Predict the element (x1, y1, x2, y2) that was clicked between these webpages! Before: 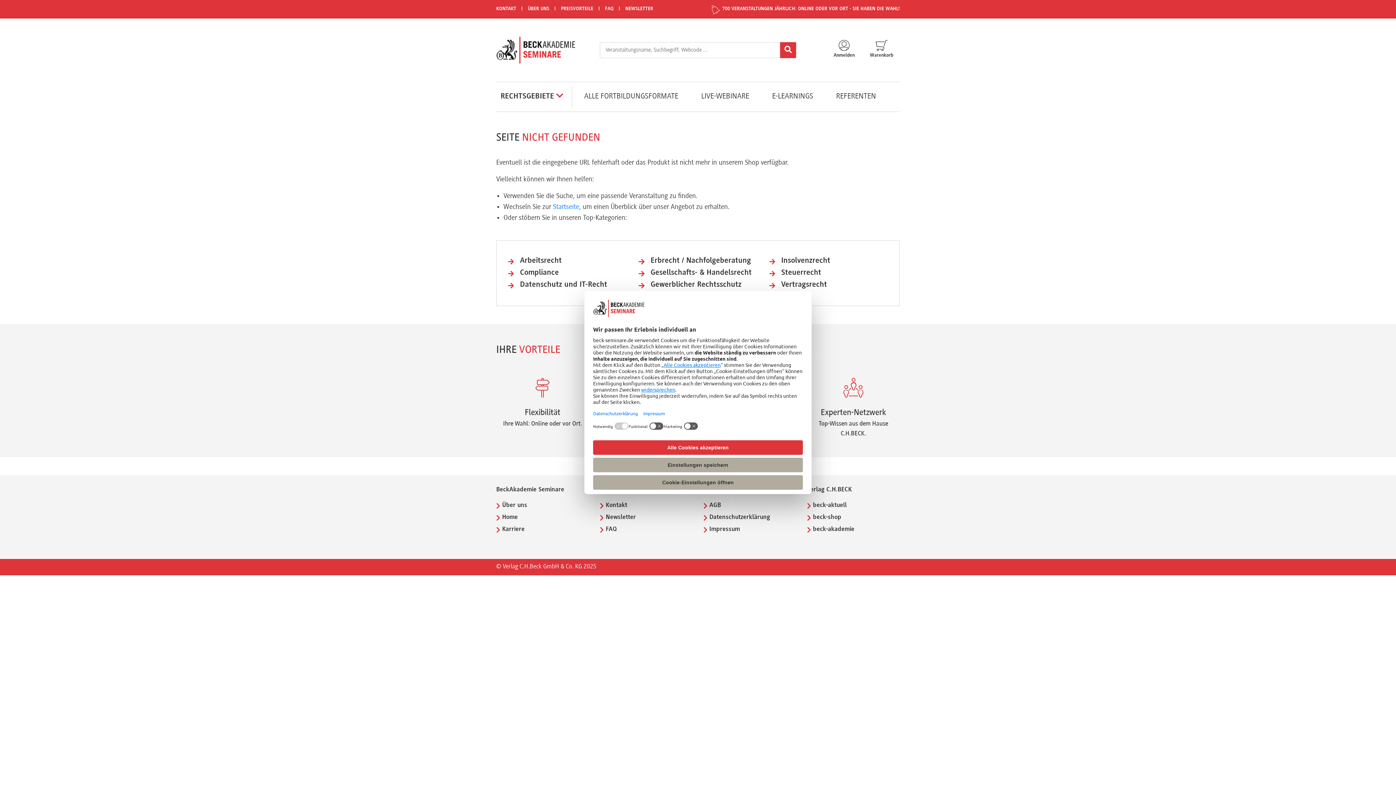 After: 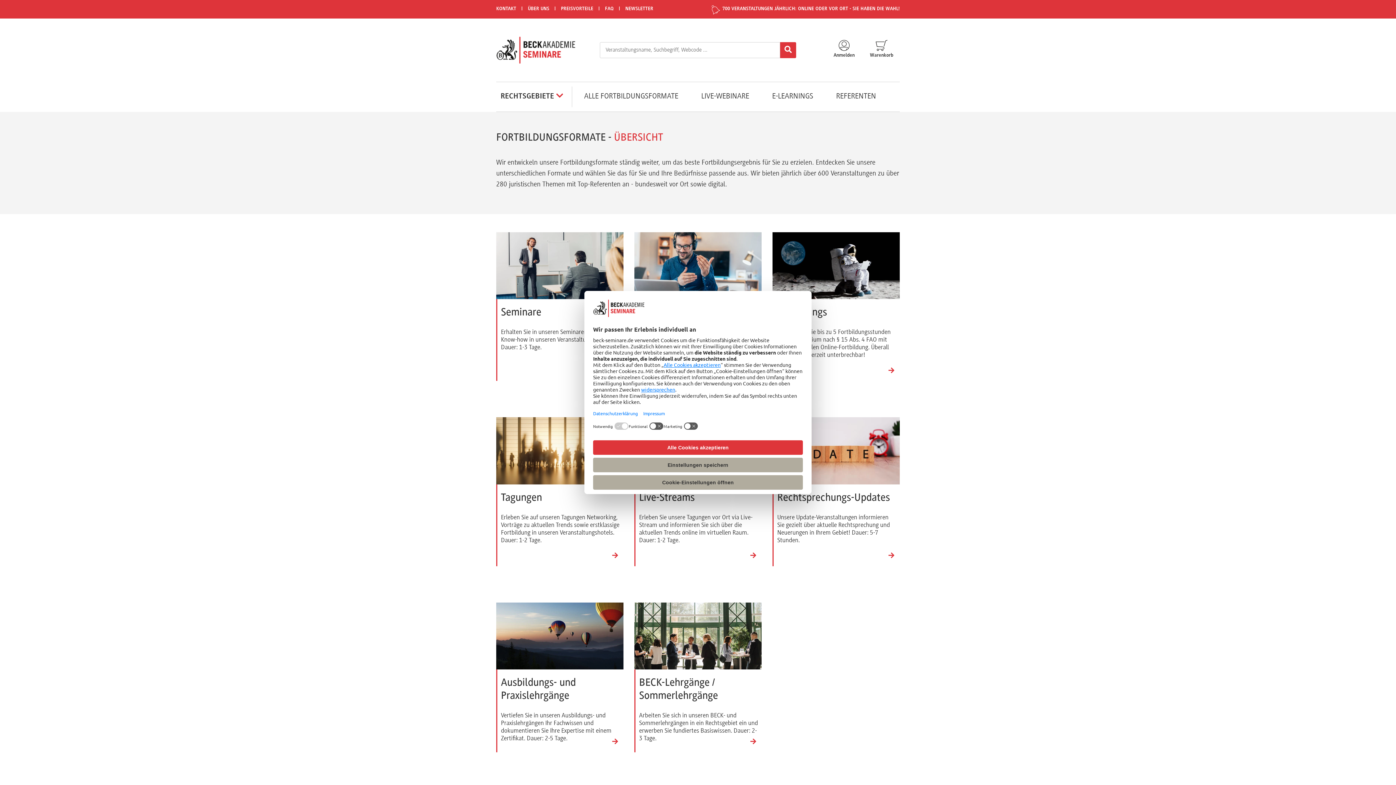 Action: bbox: (573, 88, 689, 105) label: ALLE FORTBILDUNGSFORMATE